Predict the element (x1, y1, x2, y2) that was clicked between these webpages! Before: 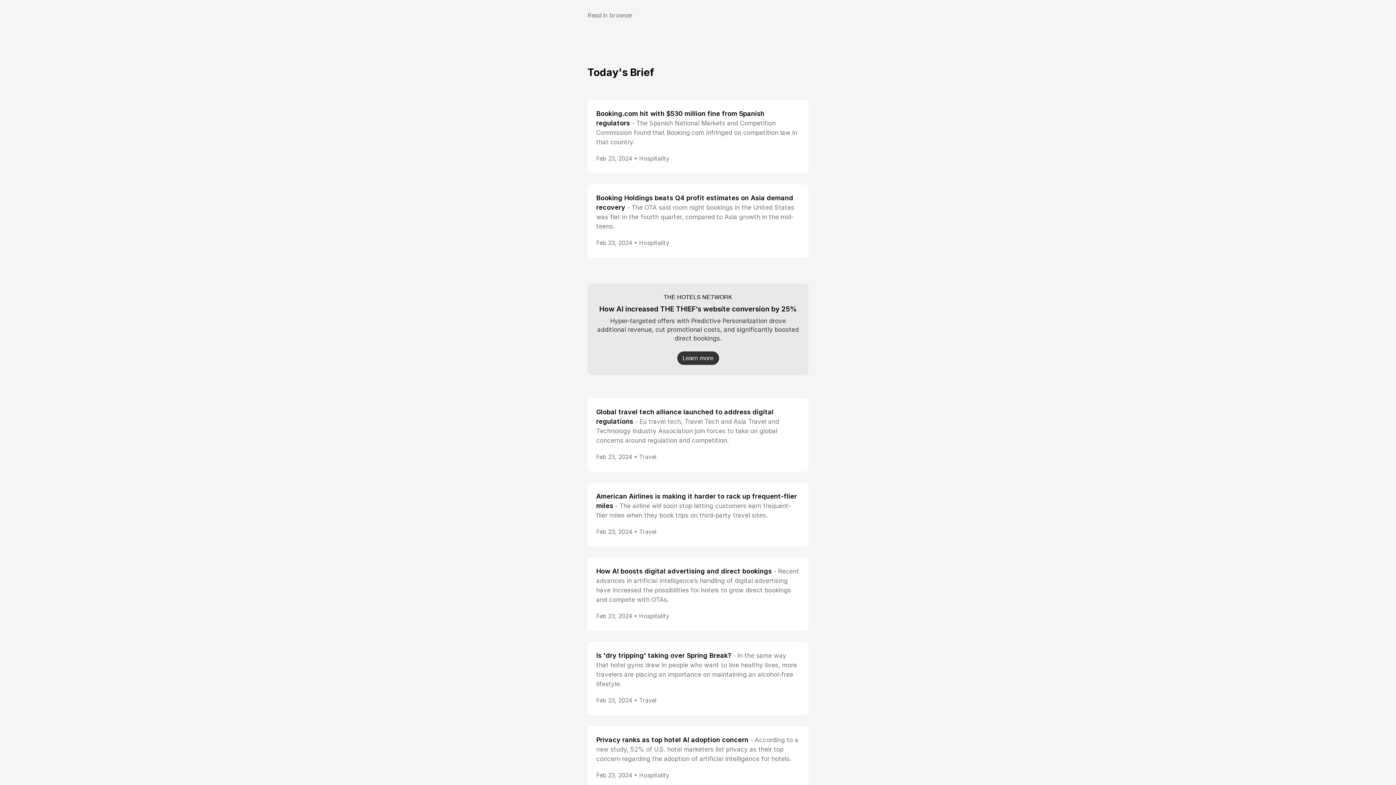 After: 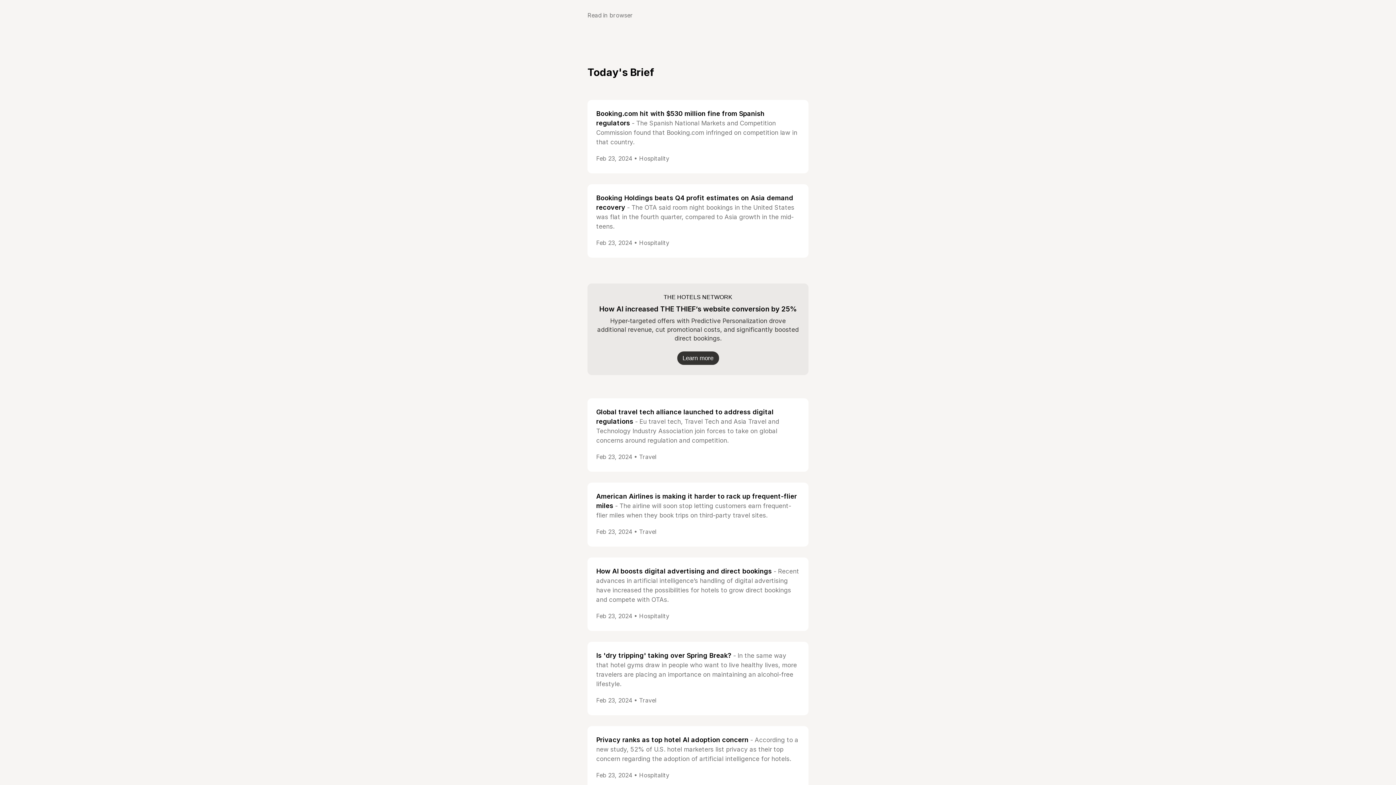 Action: bbox: (596, 736, 798, 762) label: Privacy ranks as top hotel AI adoption concern - According to a new study, 52% of U.S. hotel marketers list privacy as their top concern regarding the adoption of artificial intelligence for hotels.